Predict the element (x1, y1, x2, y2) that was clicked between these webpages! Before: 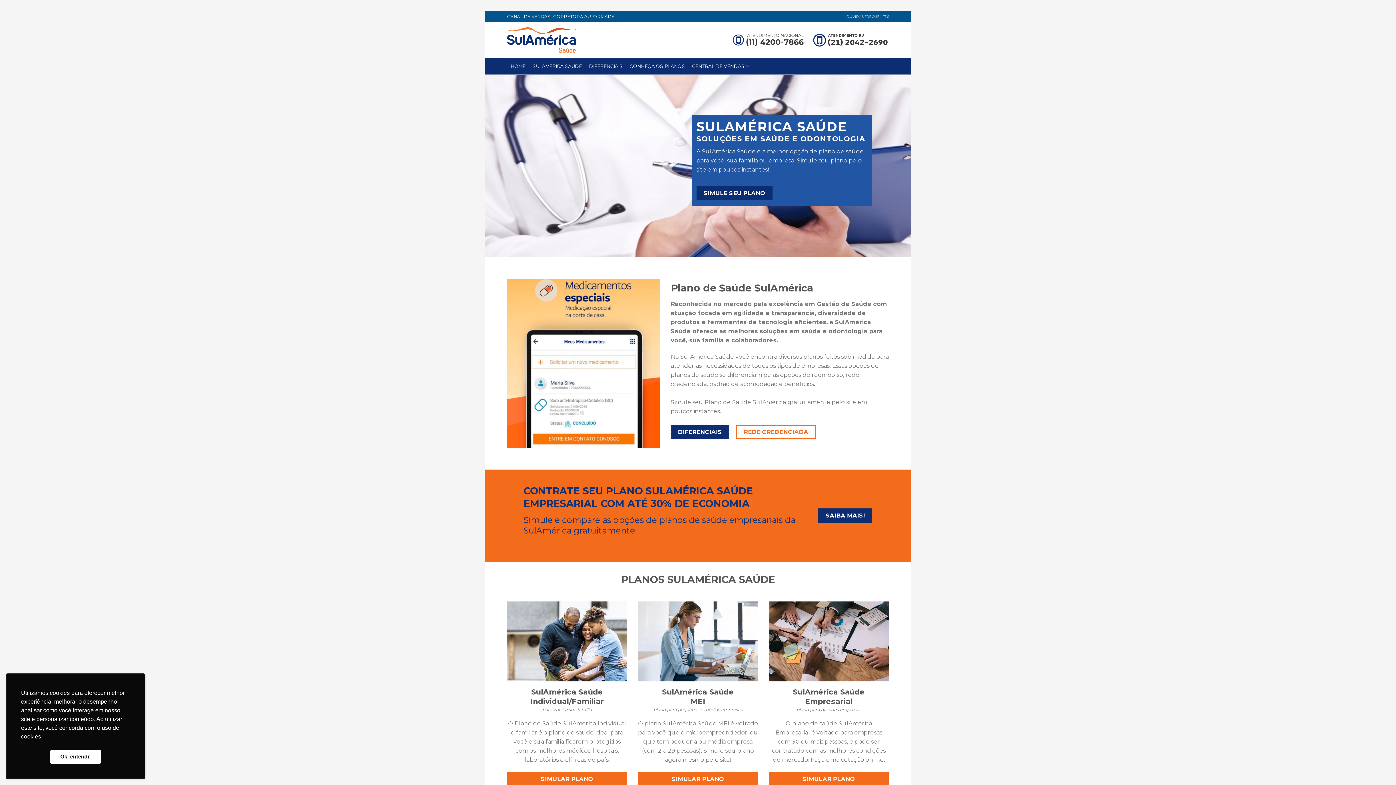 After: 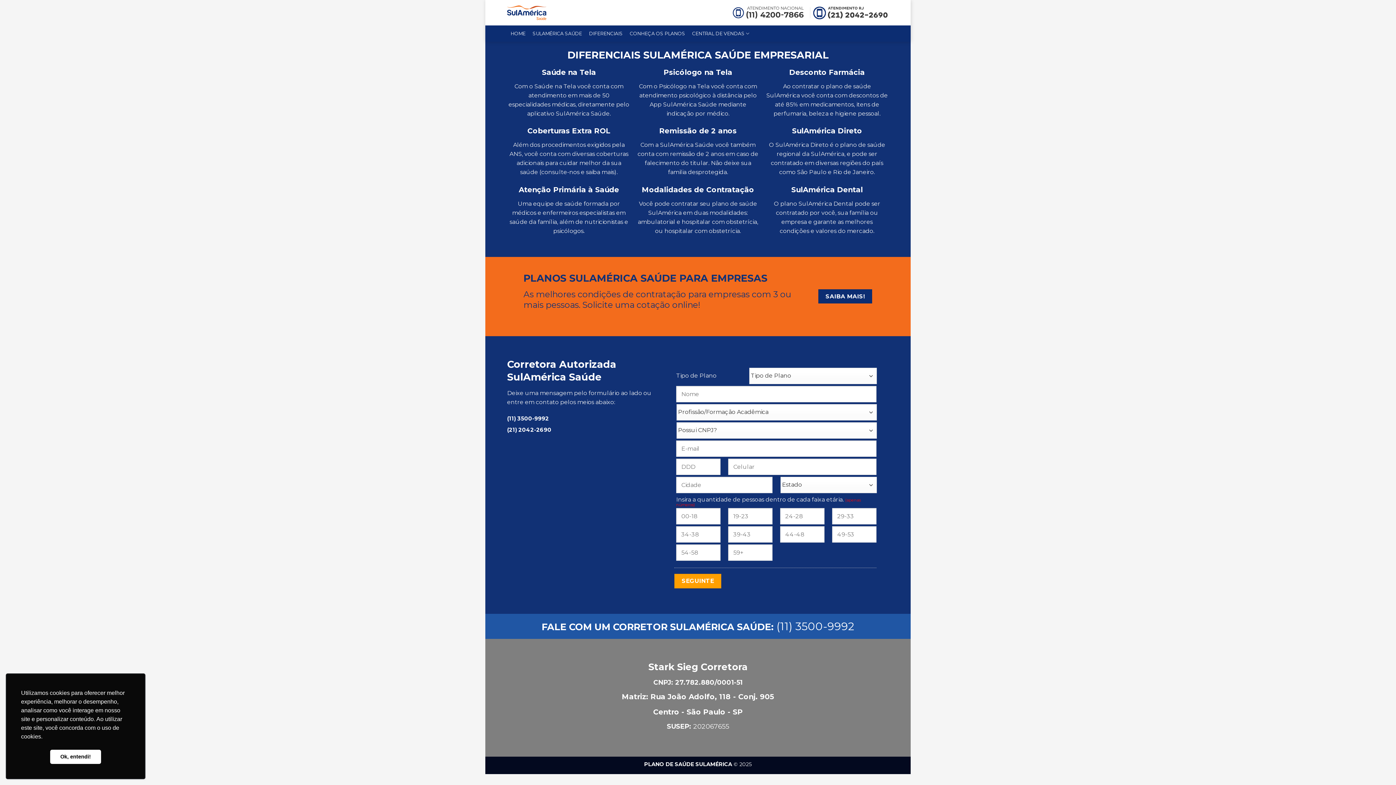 Action: bbox: (638, 772, 758, 786) label: SIMULAR PLANO